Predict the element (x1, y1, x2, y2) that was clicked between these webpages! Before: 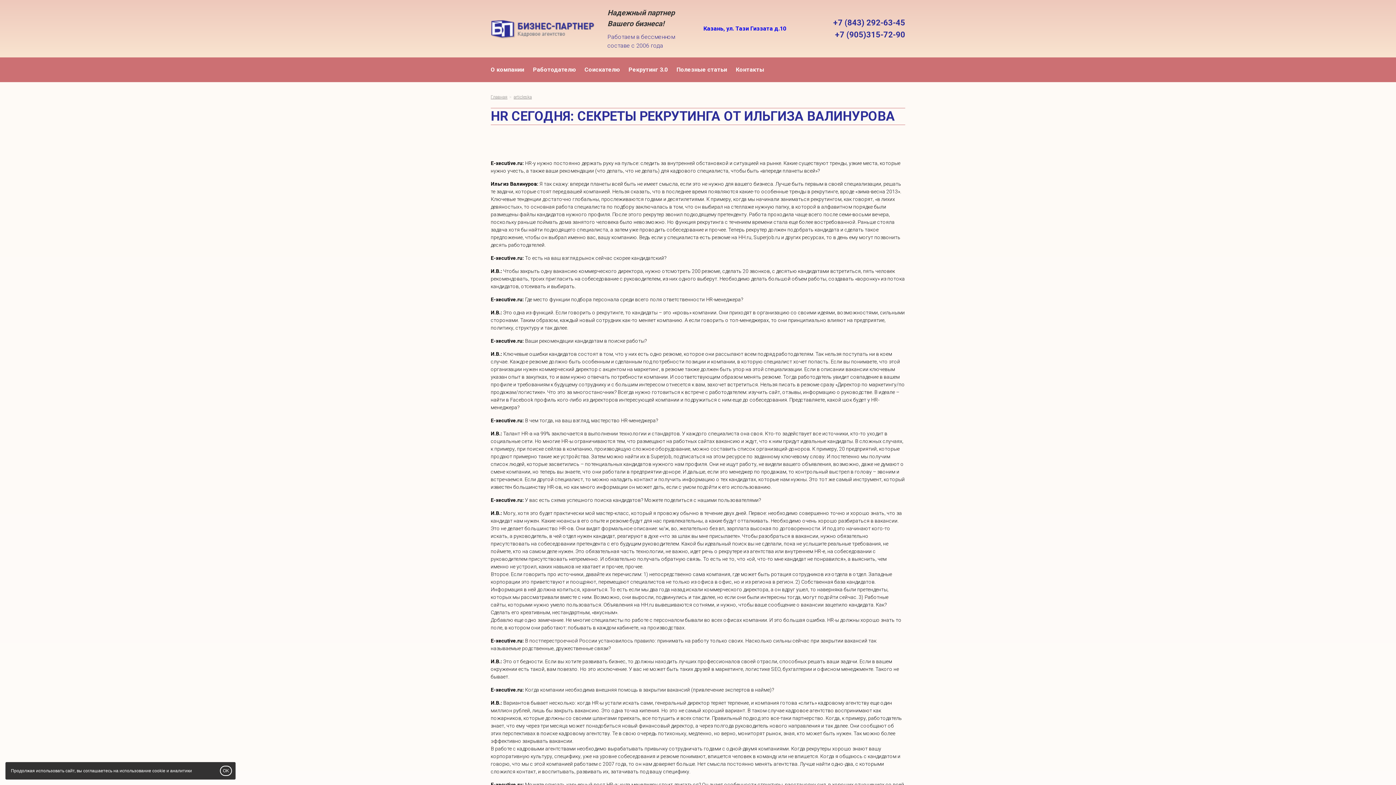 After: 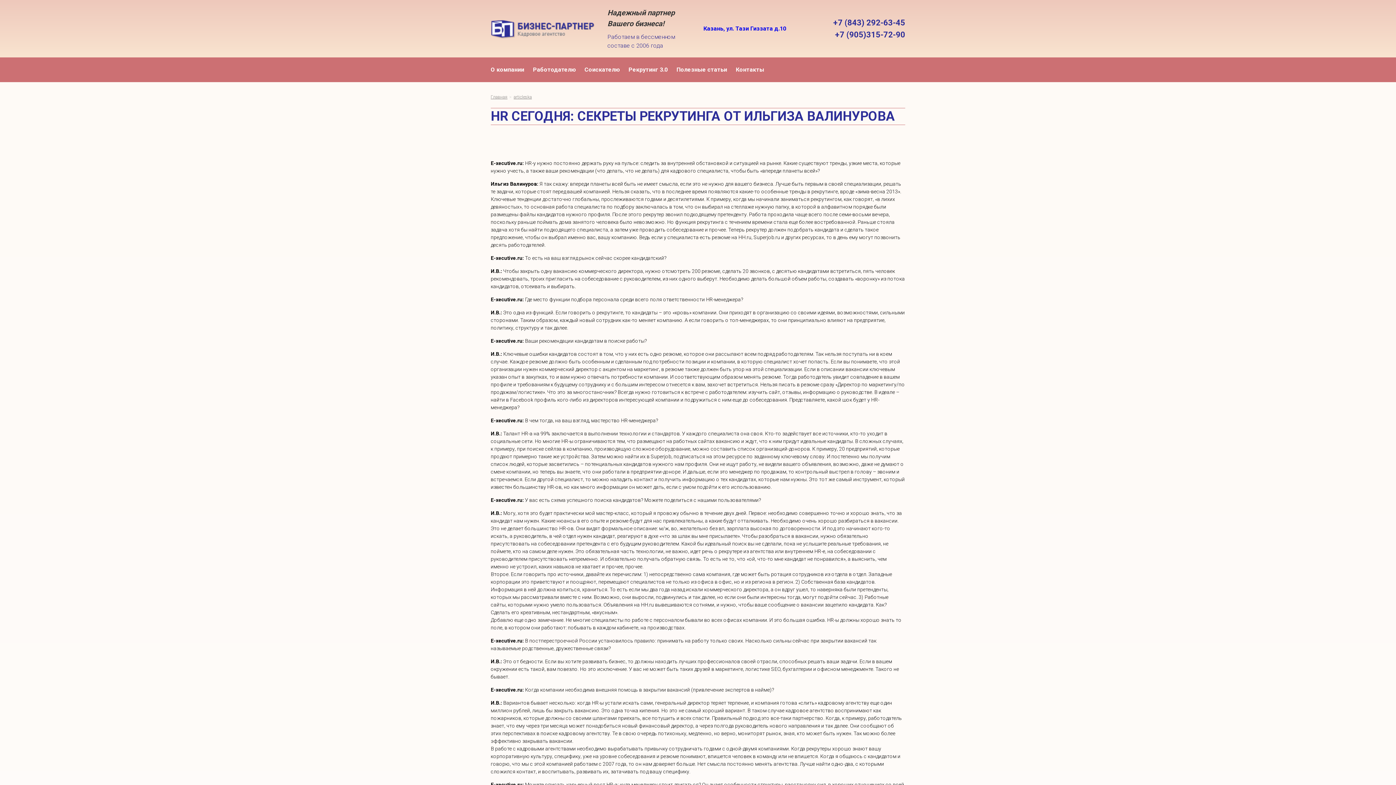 Action: label: OK bbox: (220, 766, 232, 776)